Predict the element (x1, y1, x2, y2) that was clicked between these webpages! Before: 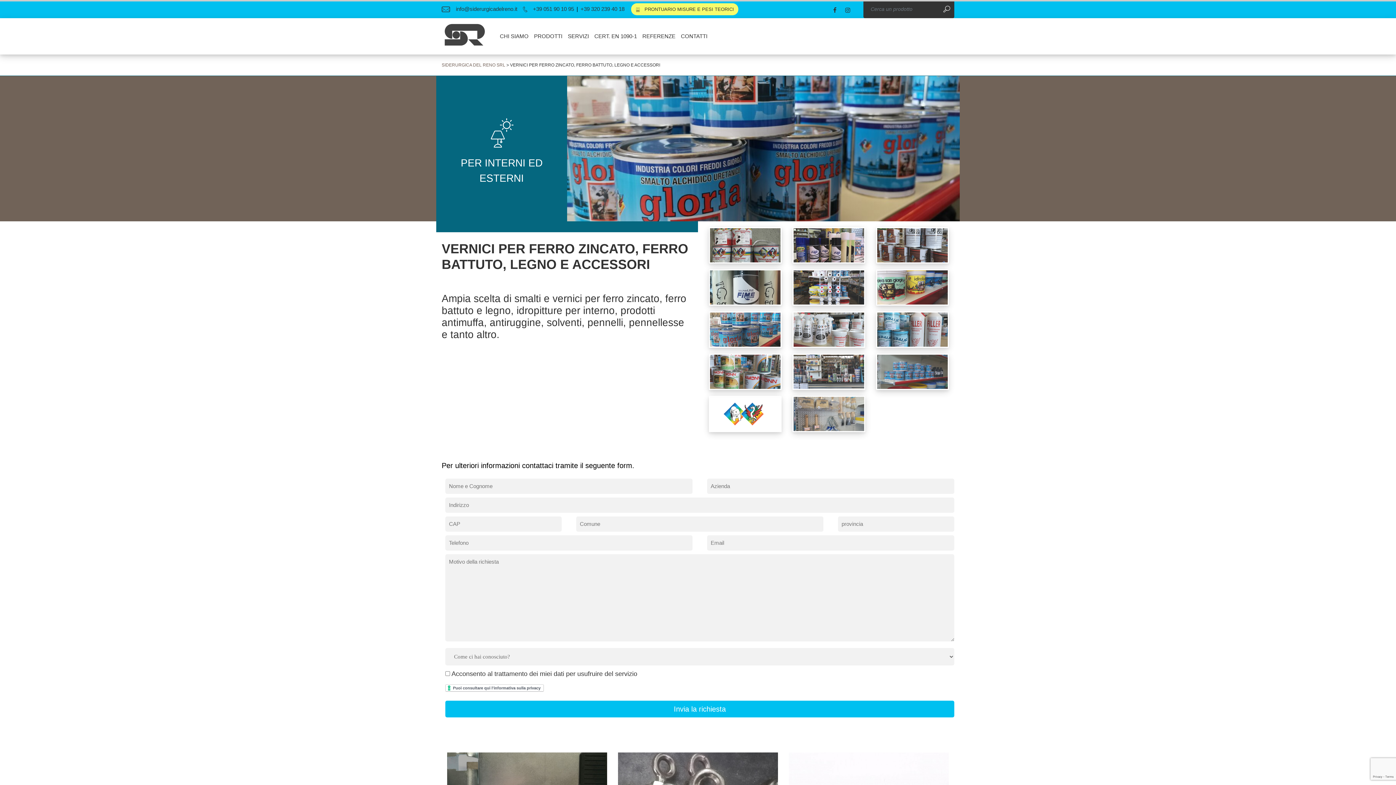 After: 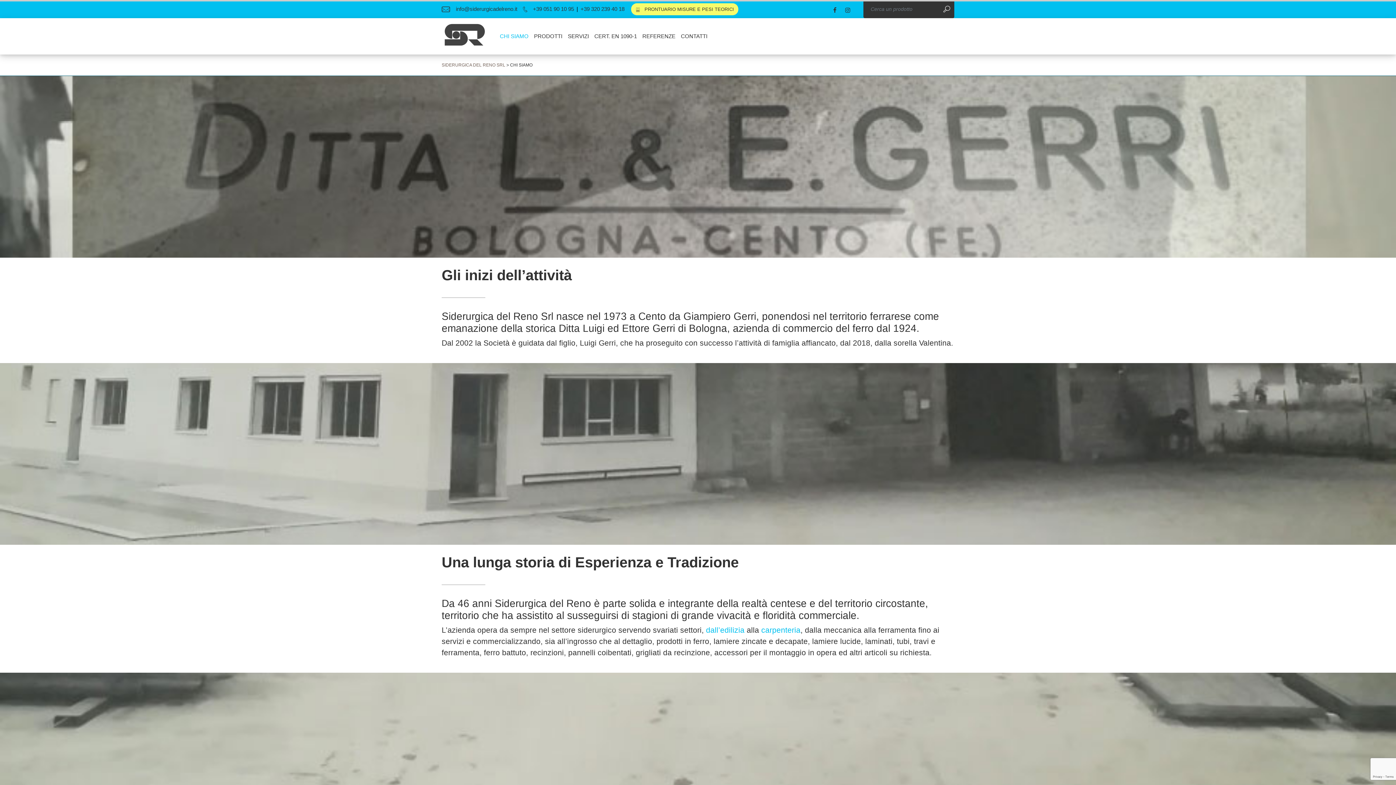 Action: bbox: (500, 18, 528, 52) label: CHI SIAMO